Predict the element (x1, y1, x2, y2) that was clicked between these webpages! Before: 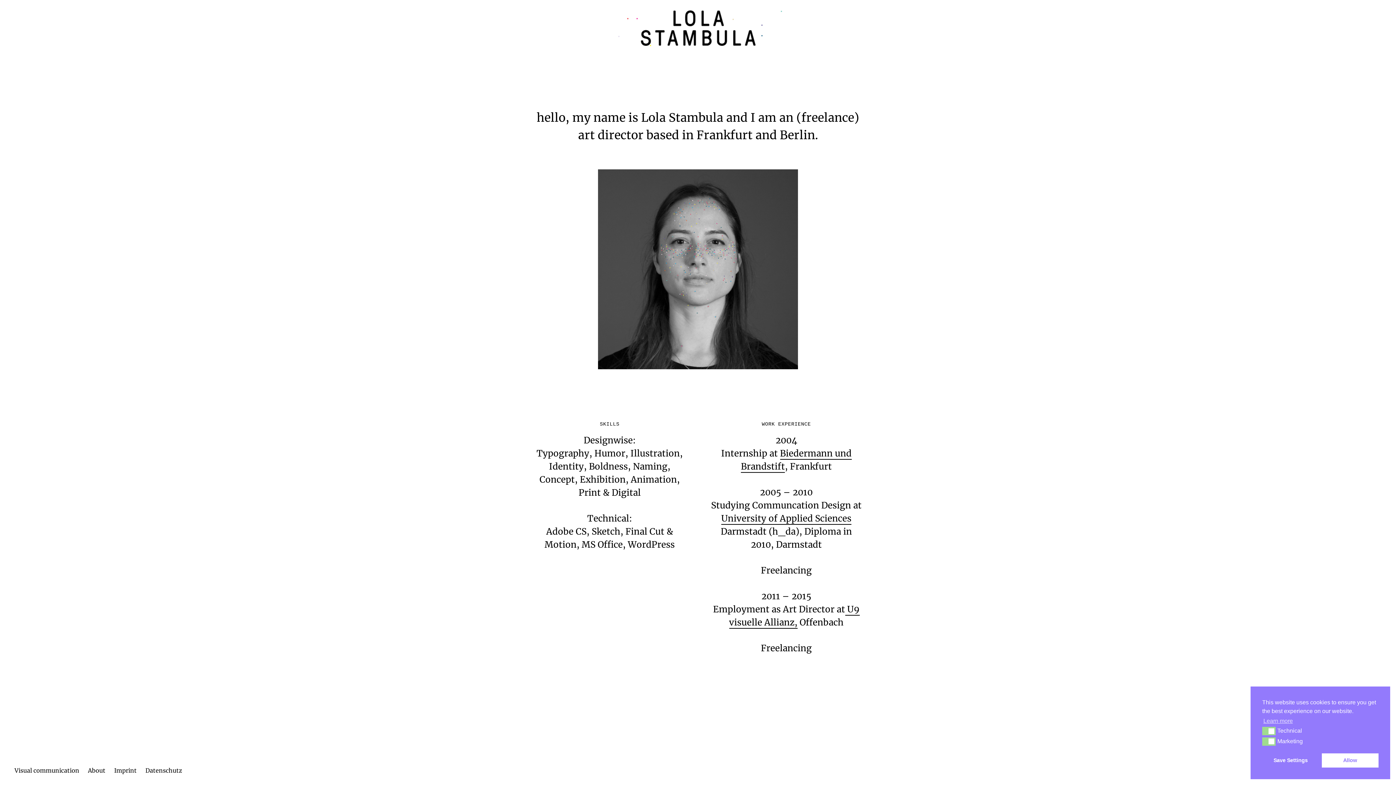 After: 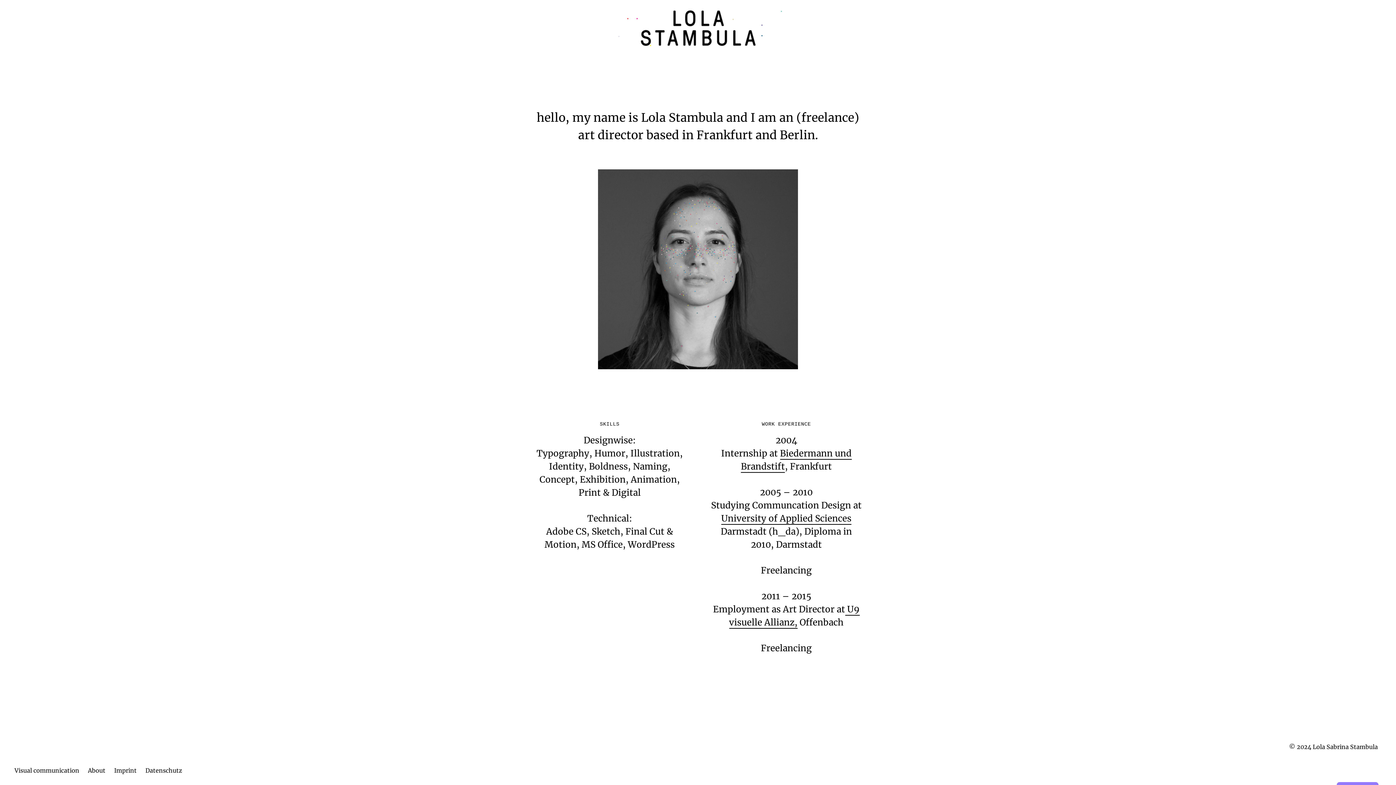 Action: bbox: (1322, 753, 1378, 768) label: deny cookies